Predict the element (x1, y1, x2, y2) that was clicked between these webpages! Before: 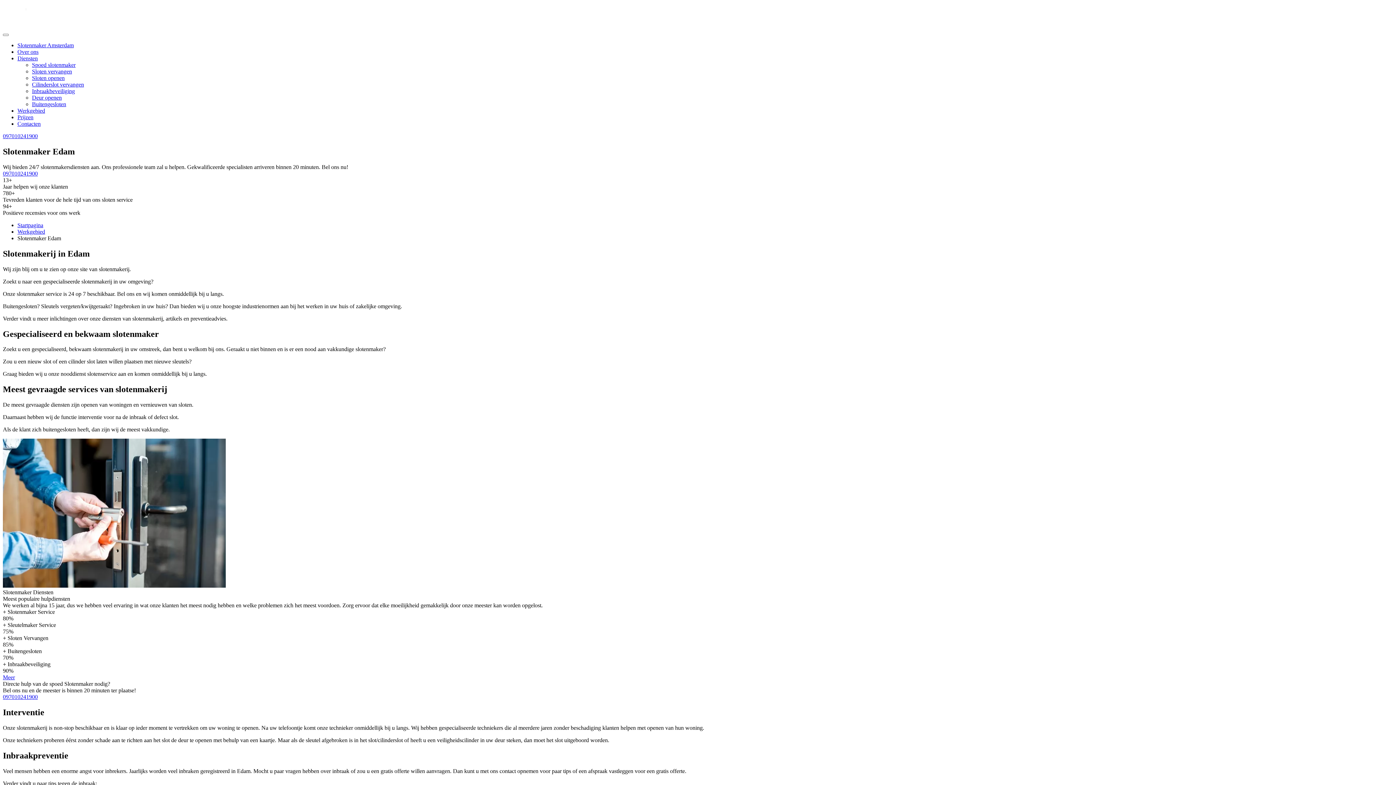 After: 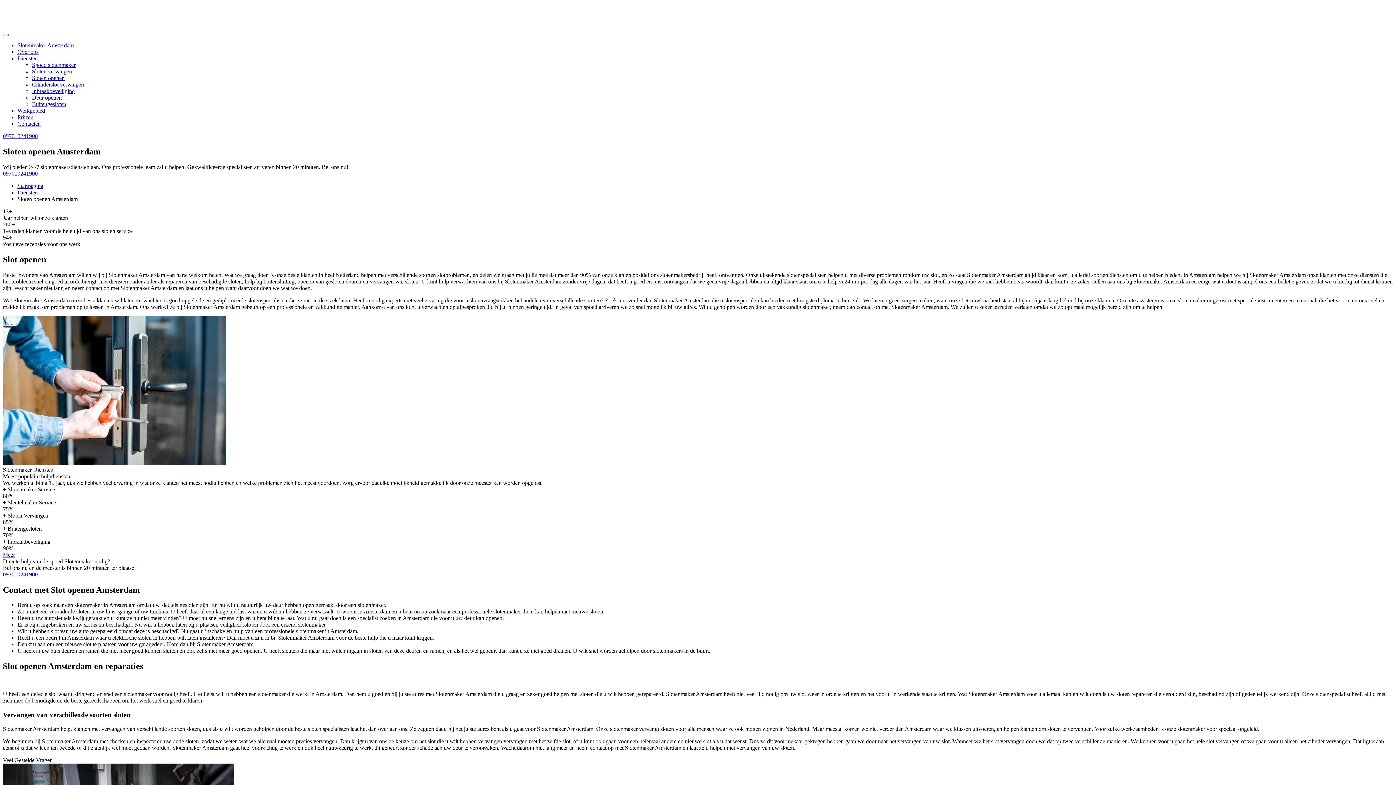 Action: bbox: (32, 74, 64, 81) label: Sloten openen